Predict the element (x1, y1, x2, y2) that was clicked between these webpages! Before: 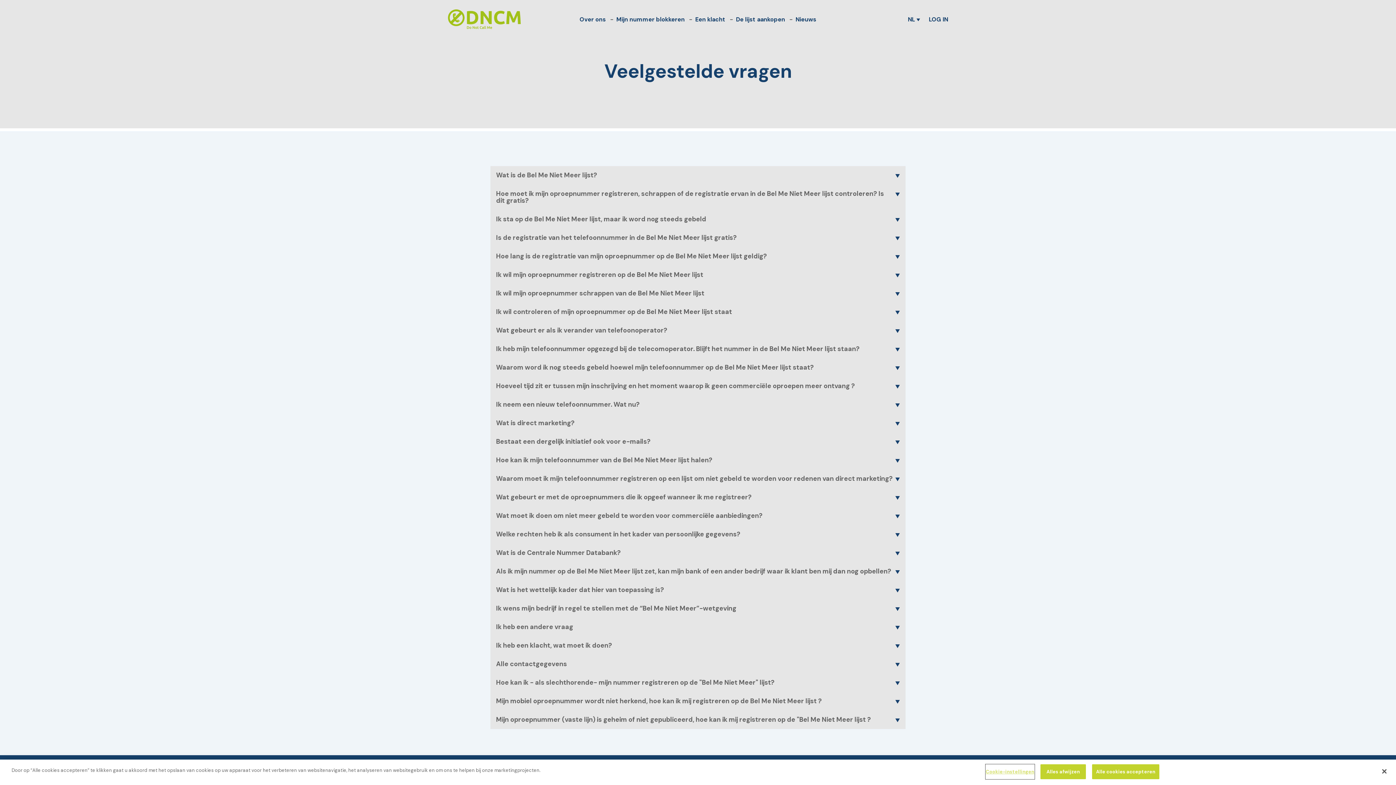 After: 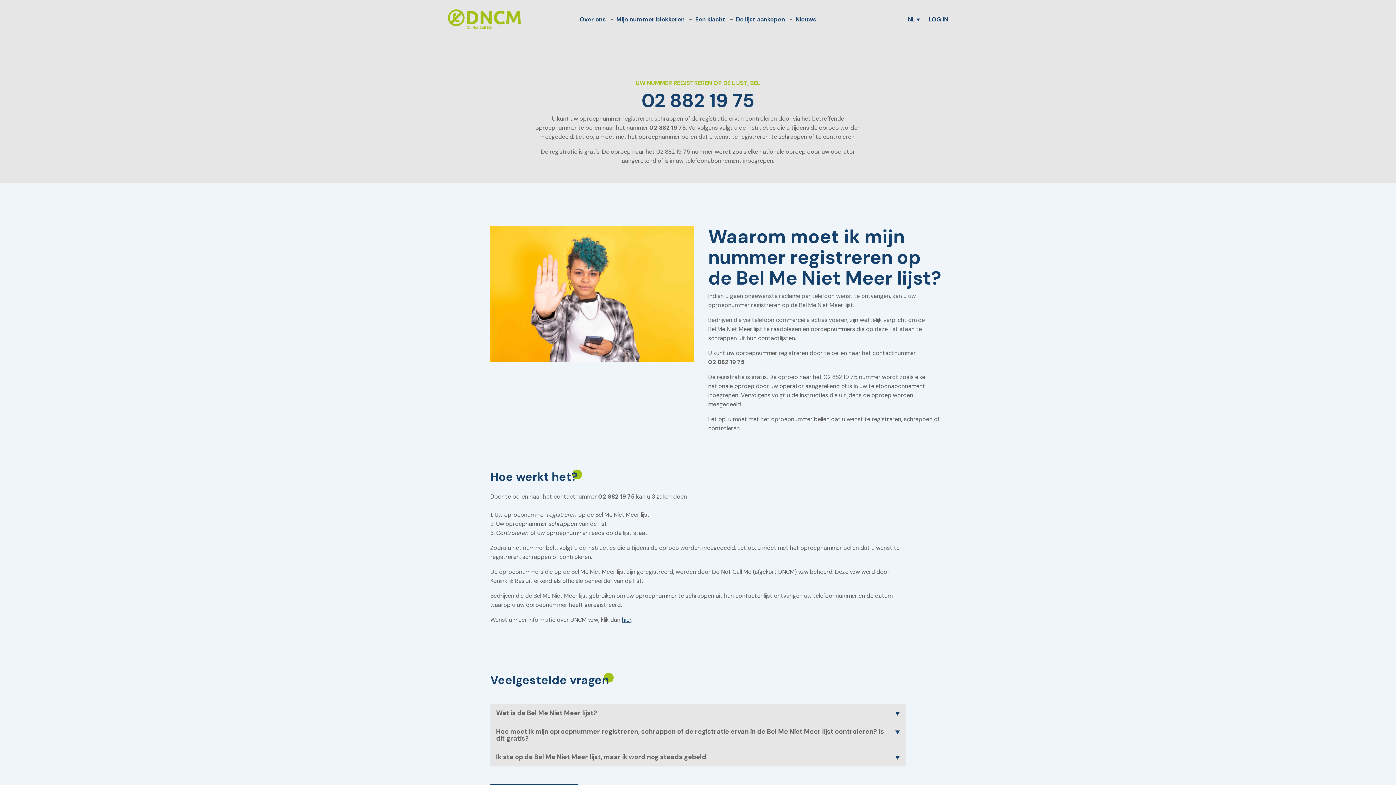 Action: bbox: (613, 15, 687, 23) label: Mijn nummer blokkeren